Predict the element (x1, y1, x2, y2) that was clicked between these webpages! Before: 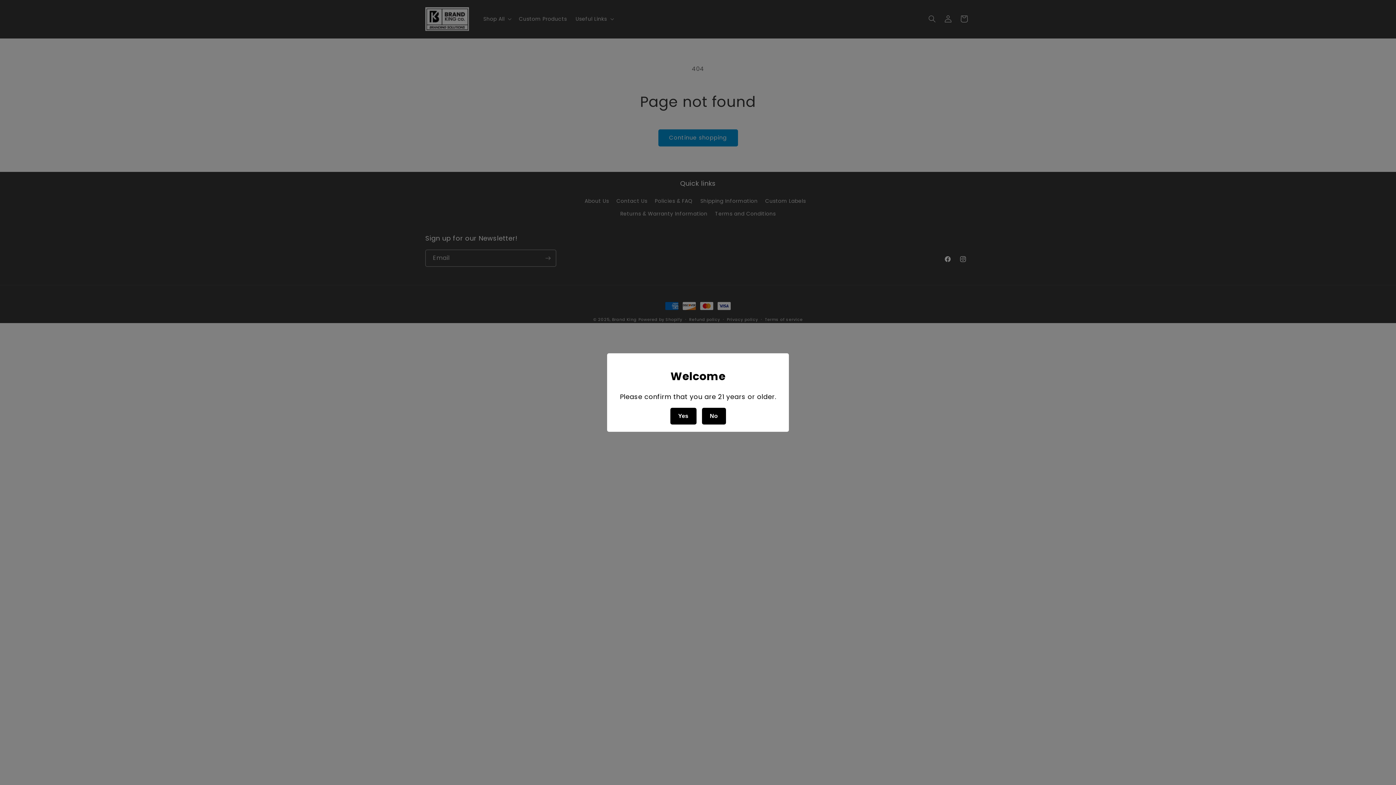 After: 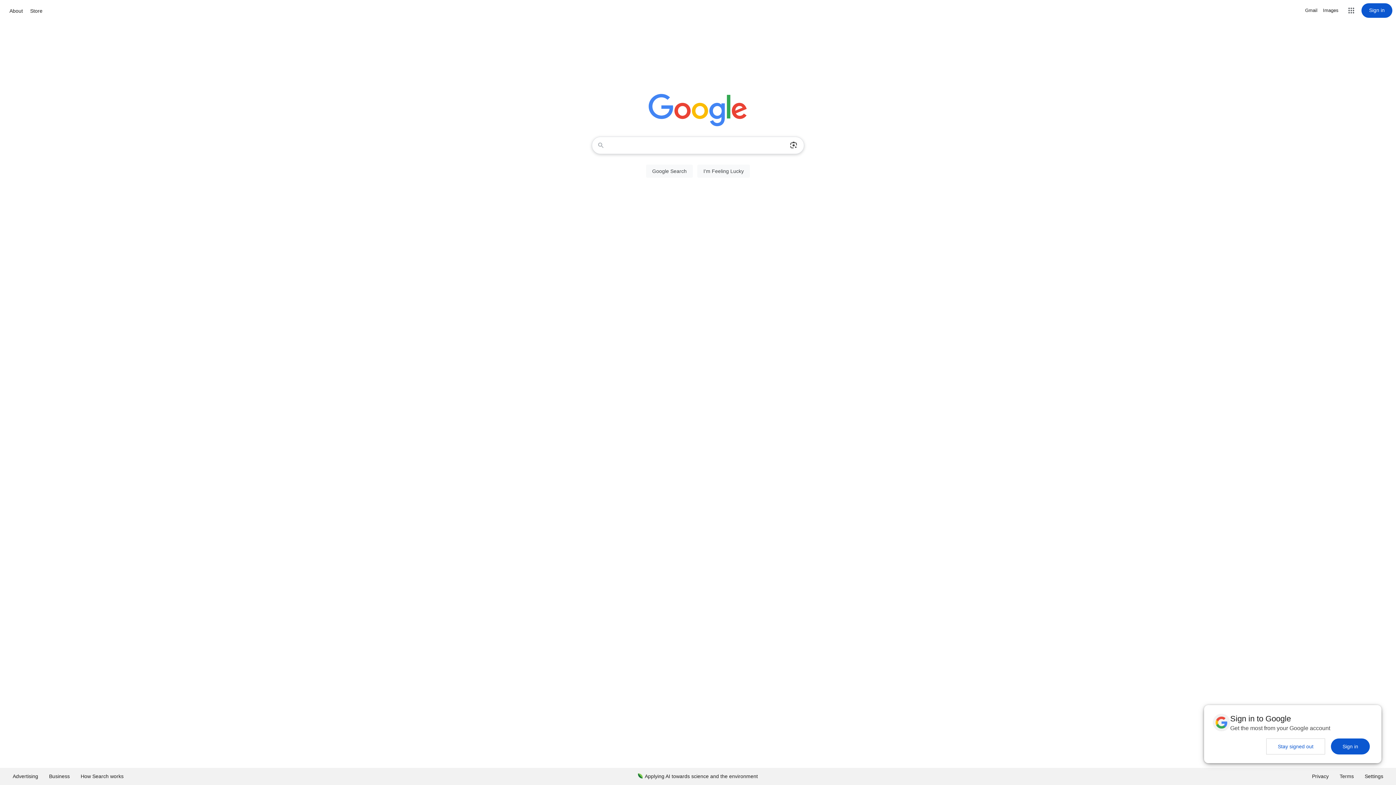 Action: label: No bbox: (702, 407, 726, 424)